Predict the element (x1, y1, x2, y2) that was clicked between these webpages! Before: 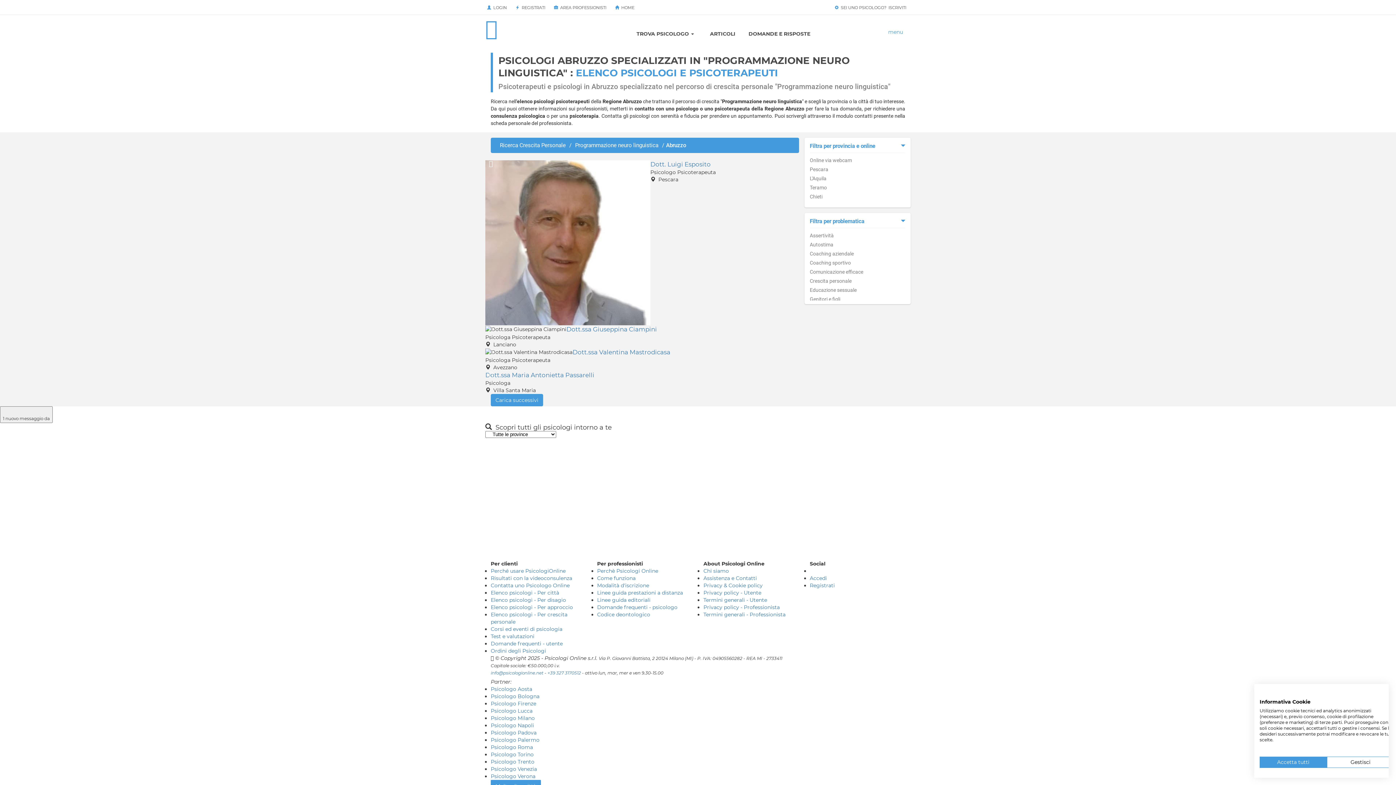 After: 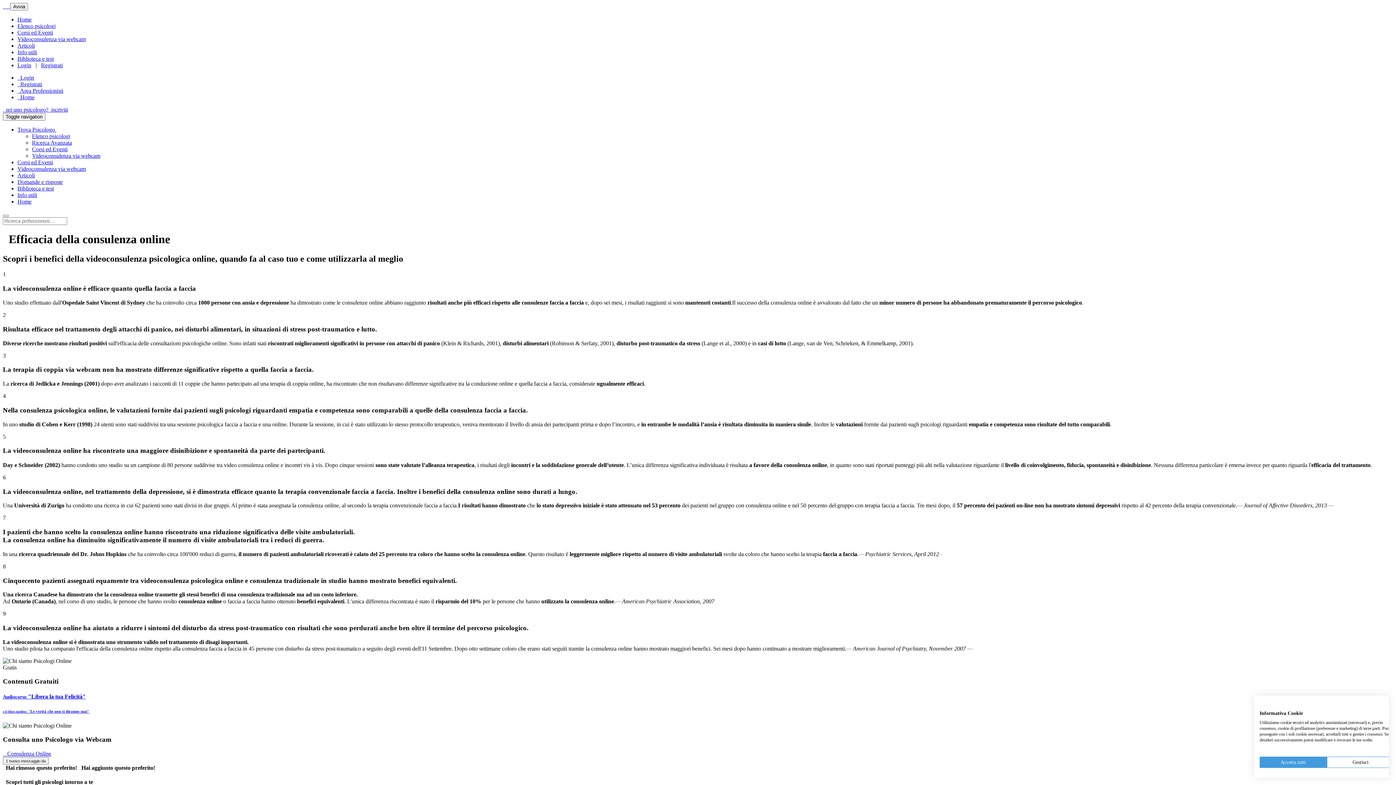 Action: bbox: (490, 575, 572, 581) label: Risultati con la videoconsulenza